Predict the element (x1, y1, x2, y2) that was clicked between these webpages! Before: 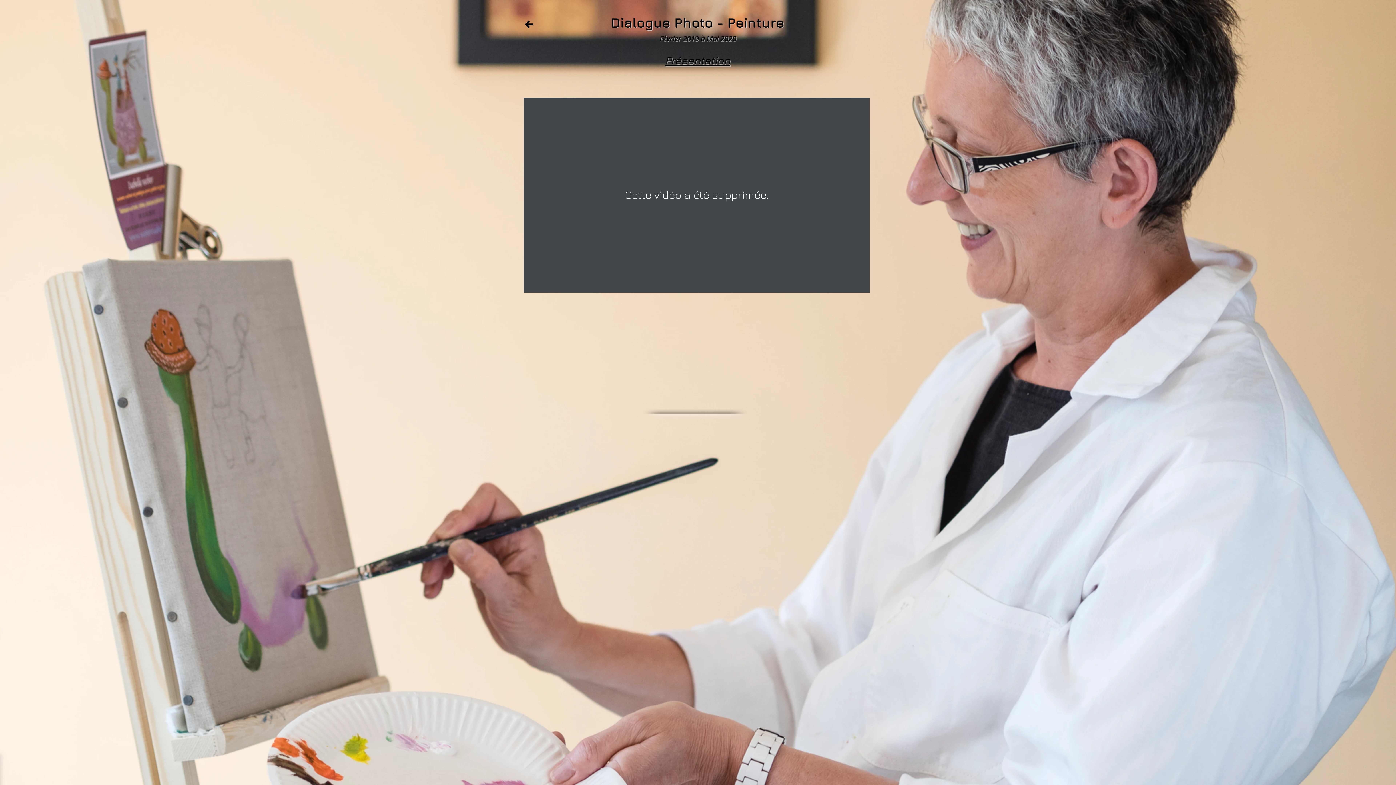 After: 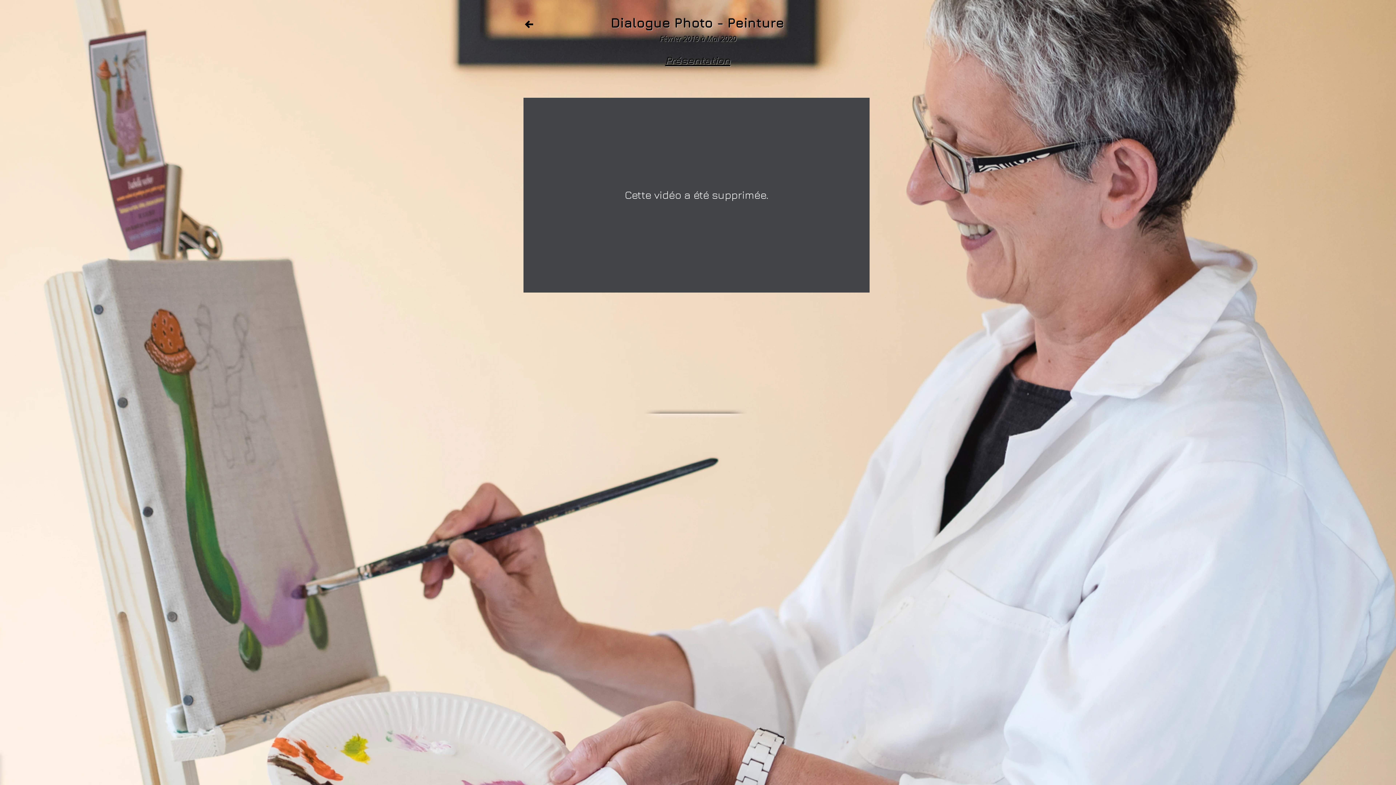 Action: bbox: (665, 53, 730, 66) label: Présentation